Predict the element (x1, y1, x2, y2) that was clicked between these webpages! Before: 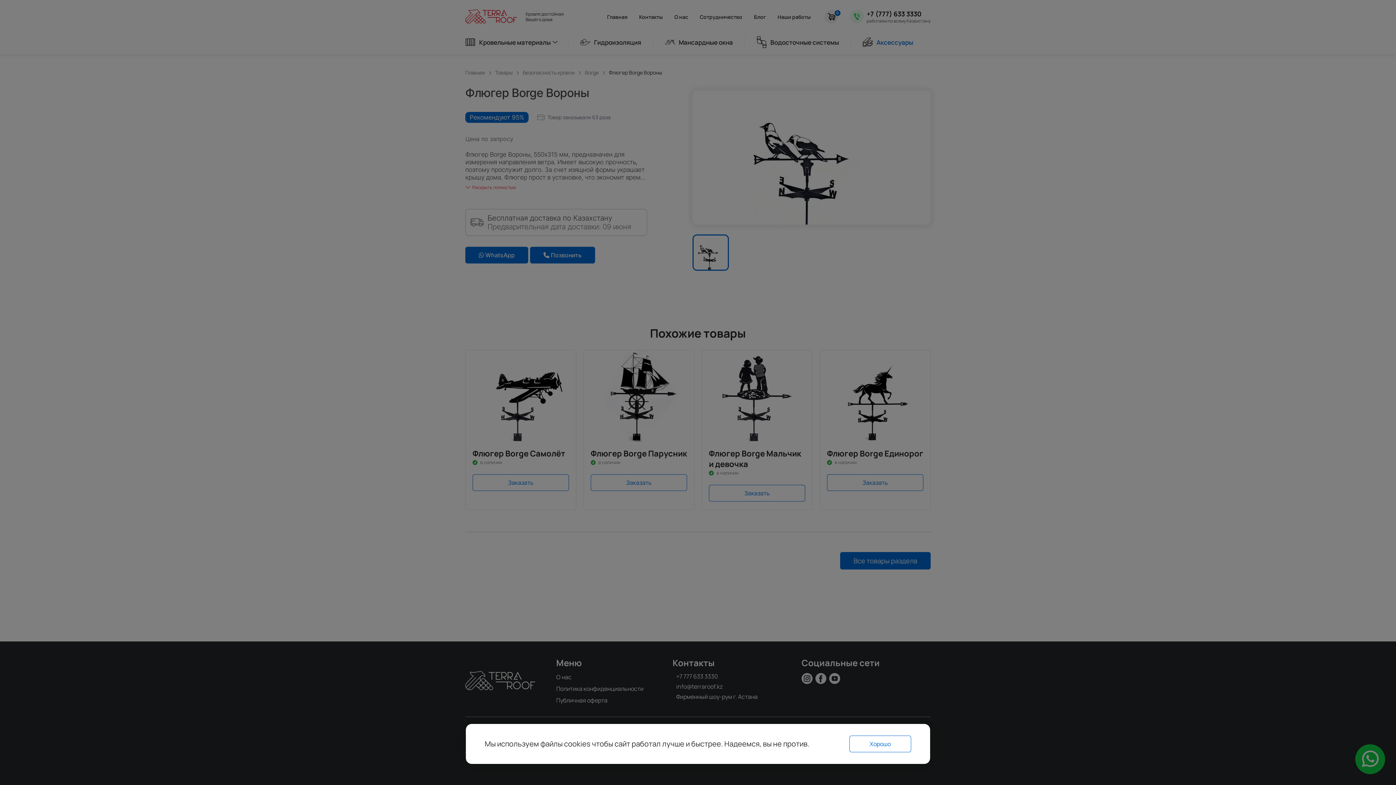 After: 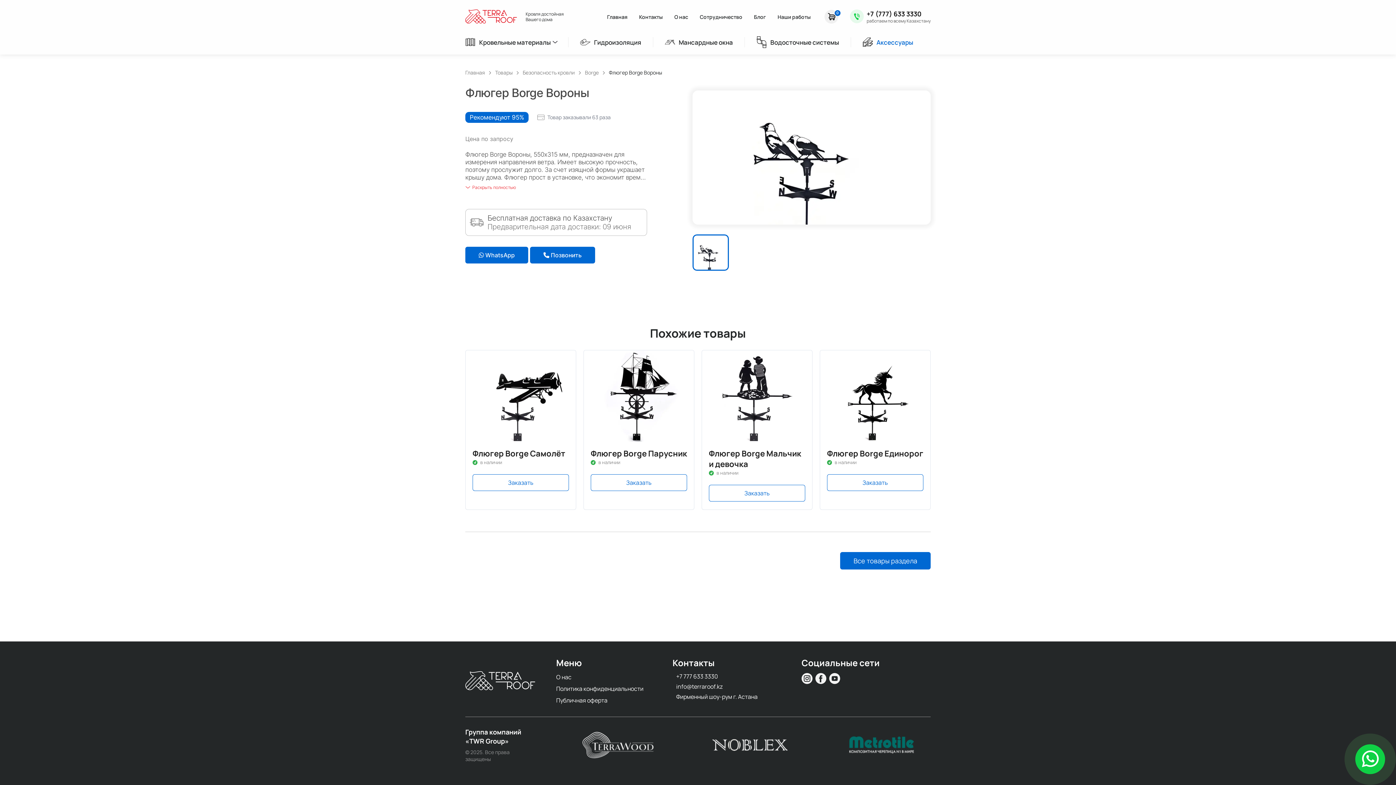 Action: bbox: (849, 736, 911, 752) label: Хорошо